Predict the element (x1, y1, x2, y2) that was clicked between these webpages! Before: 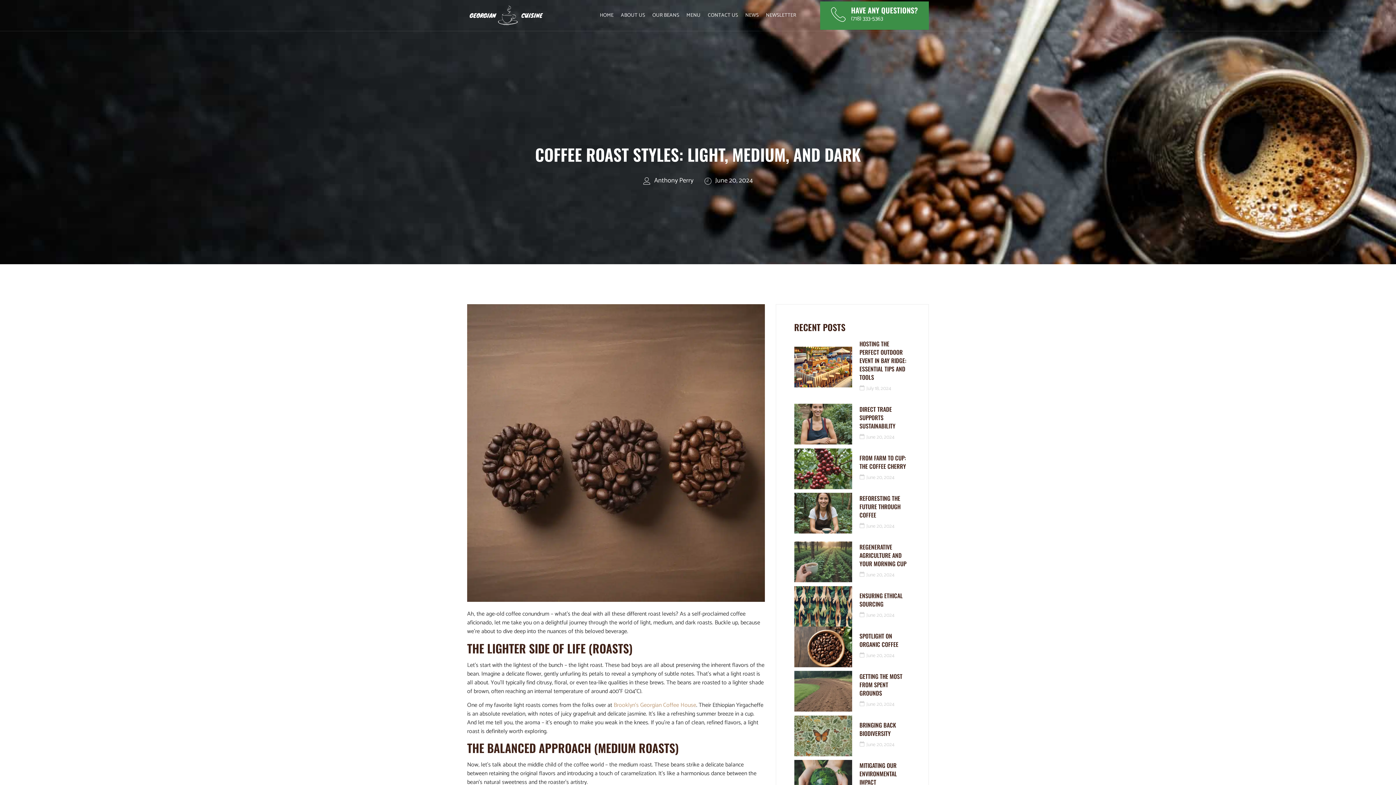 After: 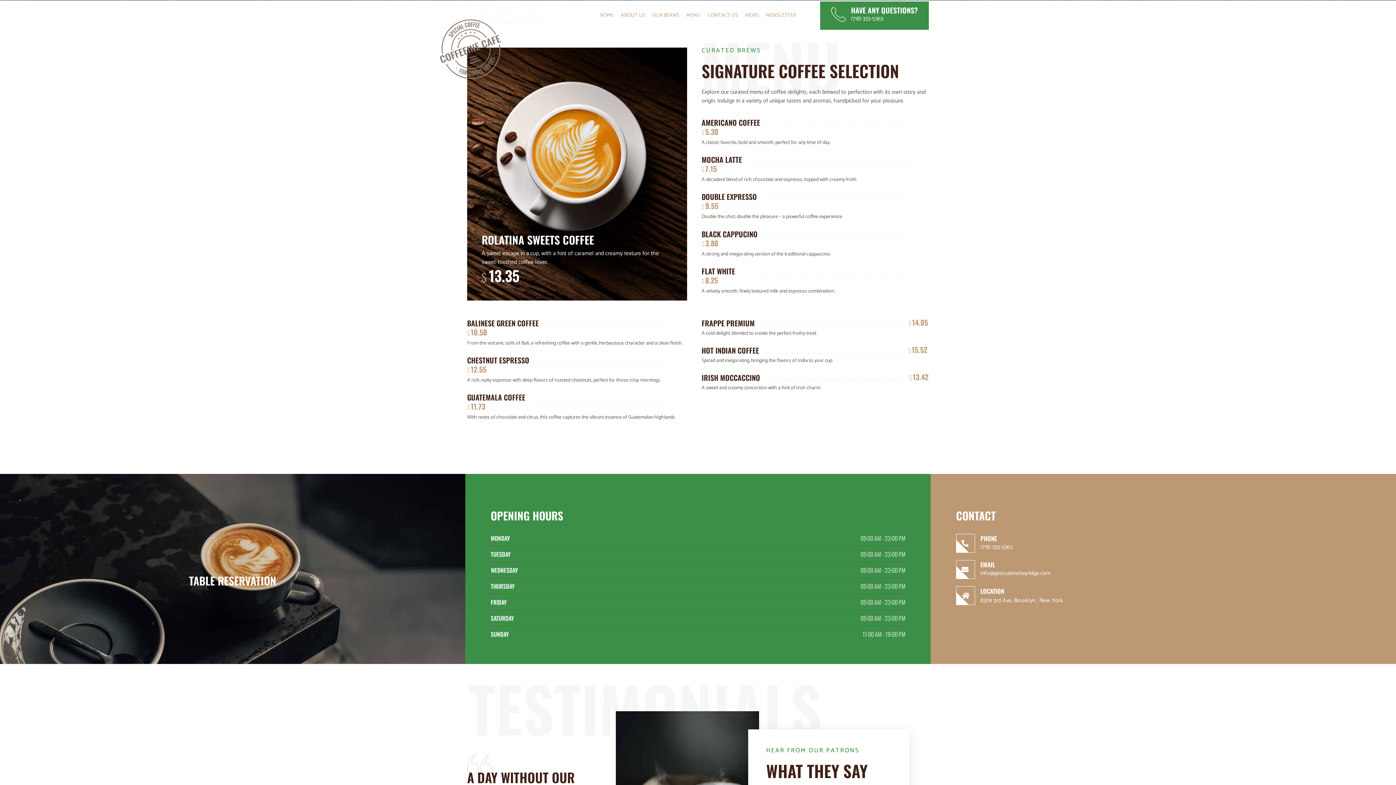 Action: label: MENU bbox: (683, 0, 704, 30)